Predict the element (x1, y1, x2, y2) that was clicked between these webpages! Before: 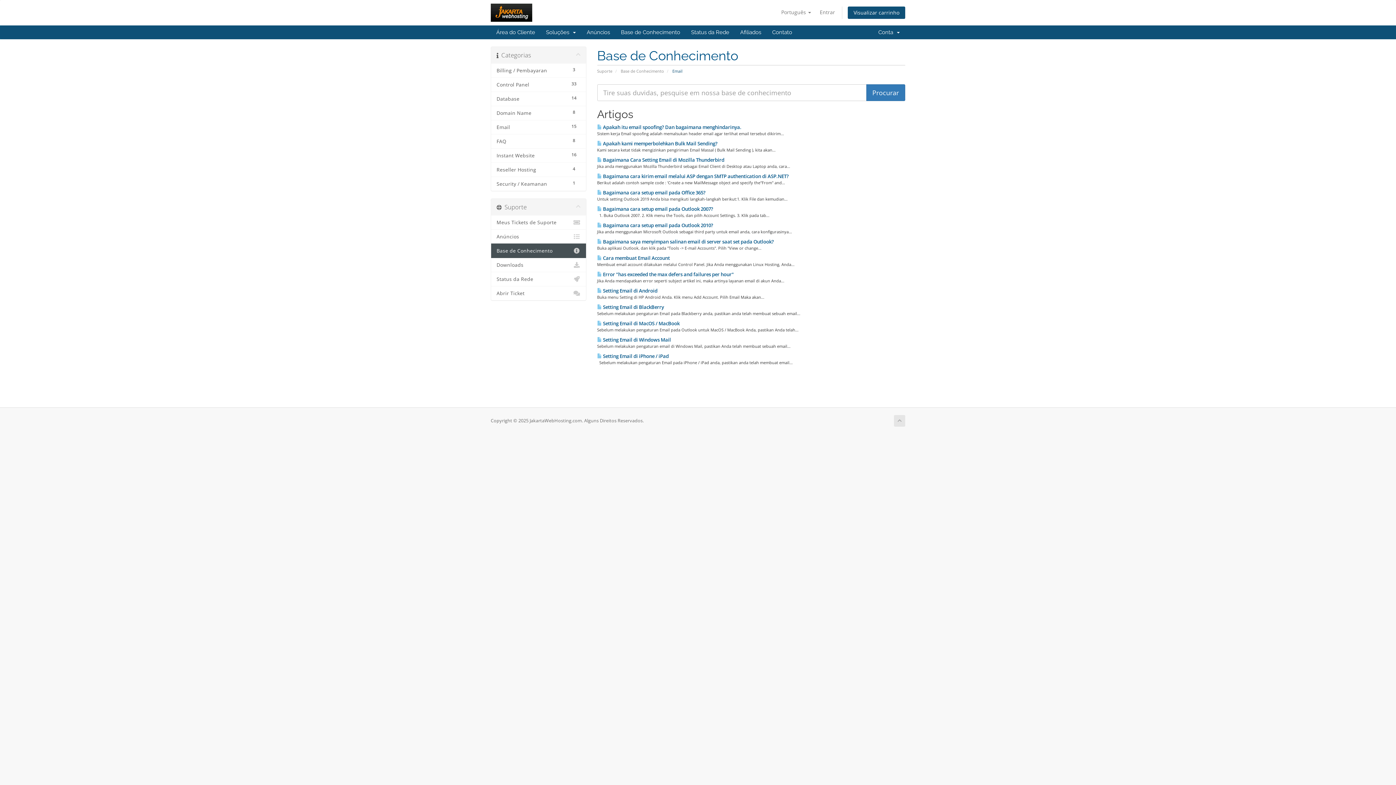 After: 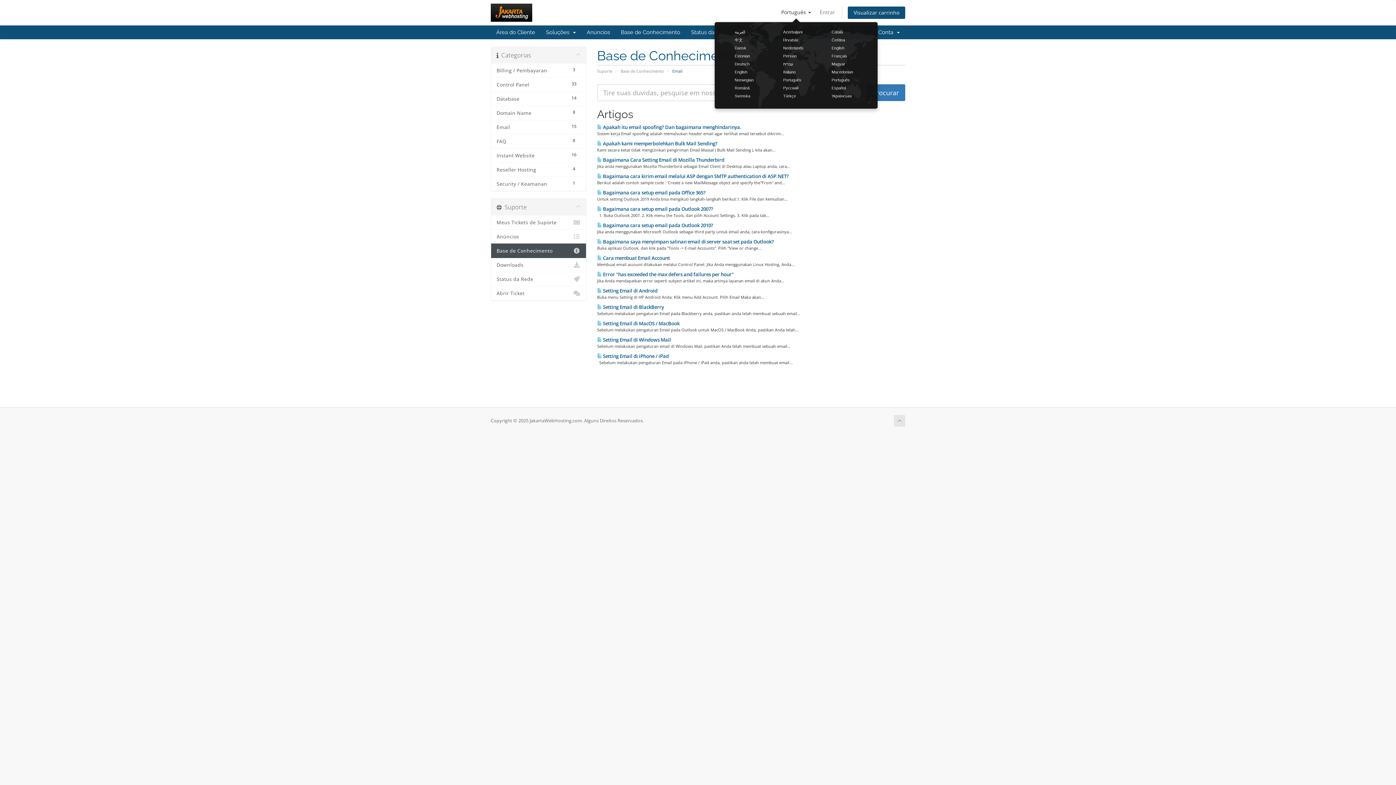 Action: label: Português  bbox: (777, 6, 814, 18)